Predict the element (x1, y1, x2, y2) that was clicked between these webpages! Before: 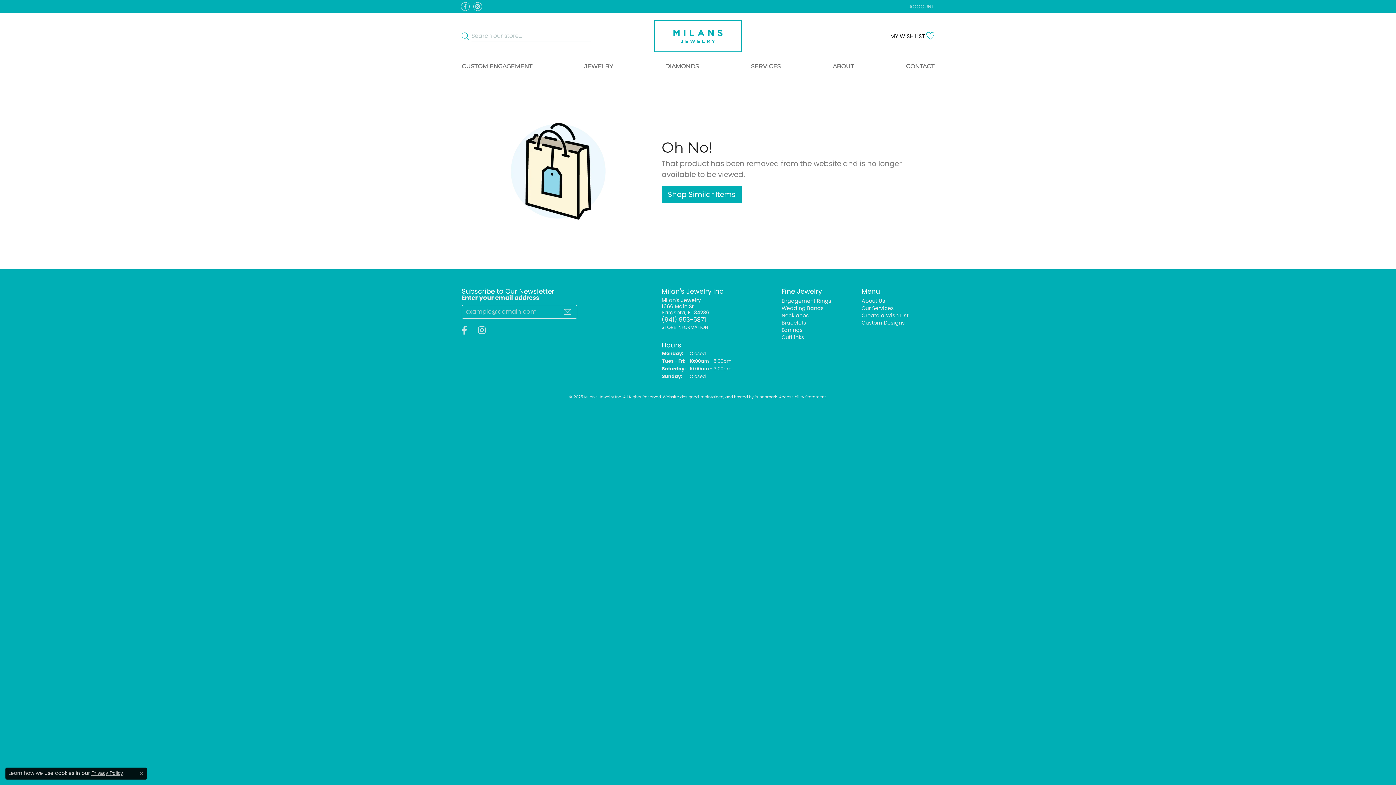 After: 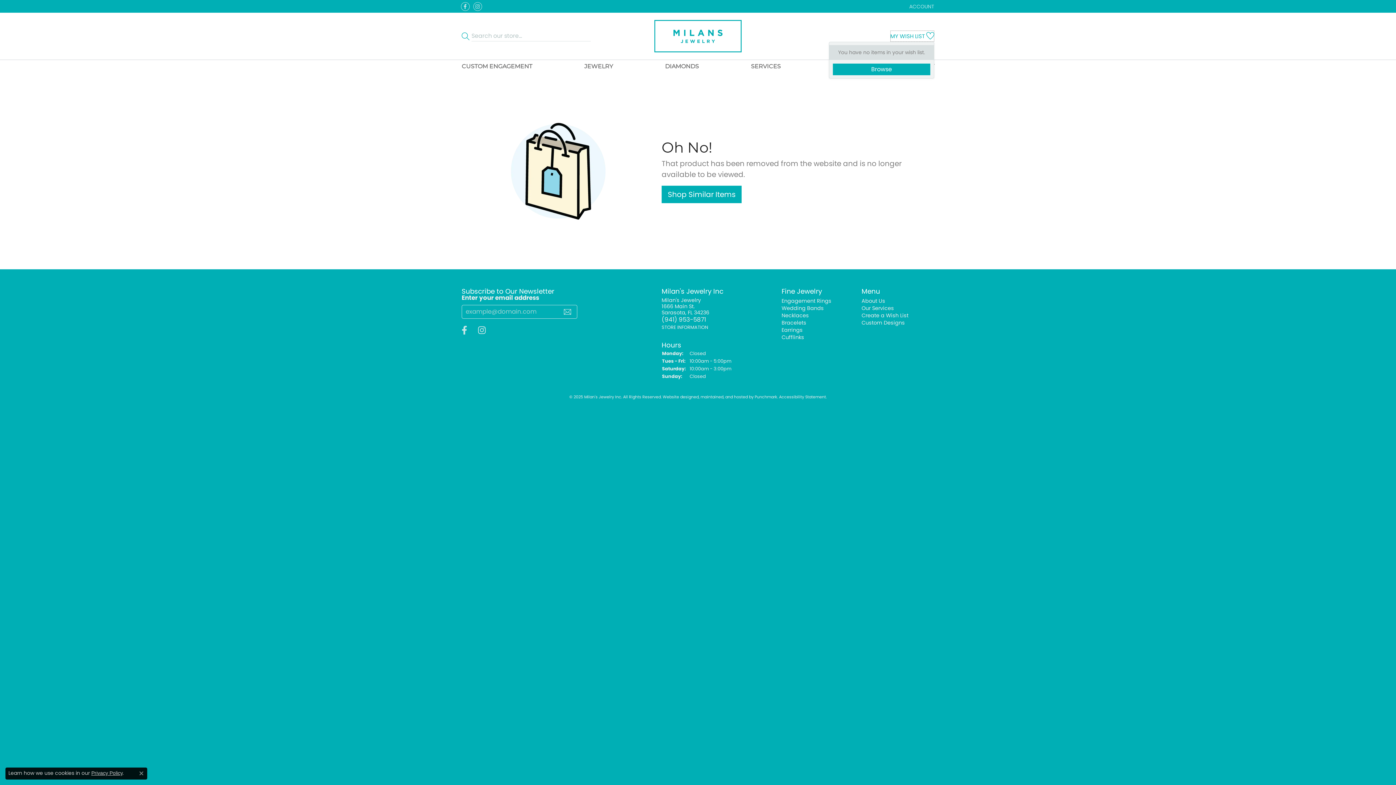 Action: label: My Wish List bbox: (890, 30, 934, 41)